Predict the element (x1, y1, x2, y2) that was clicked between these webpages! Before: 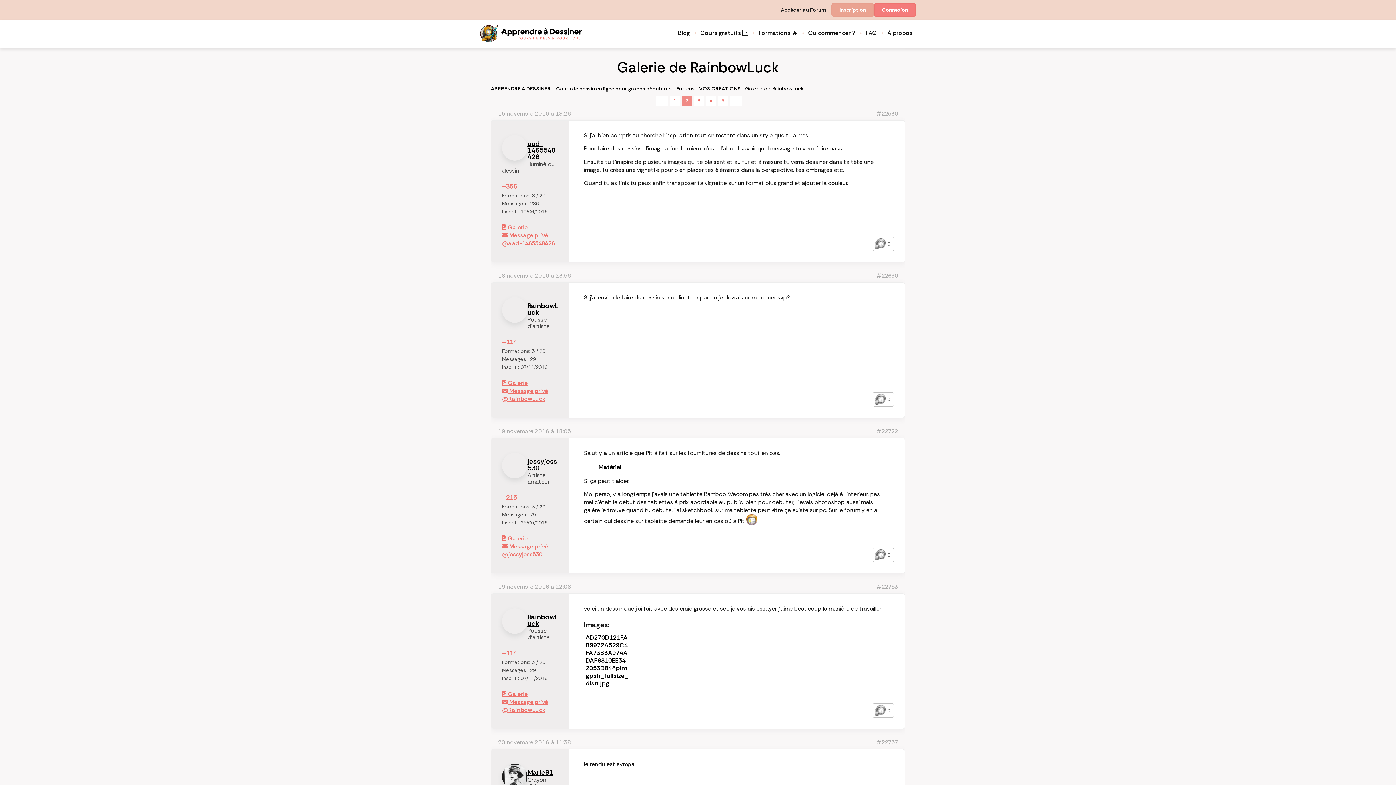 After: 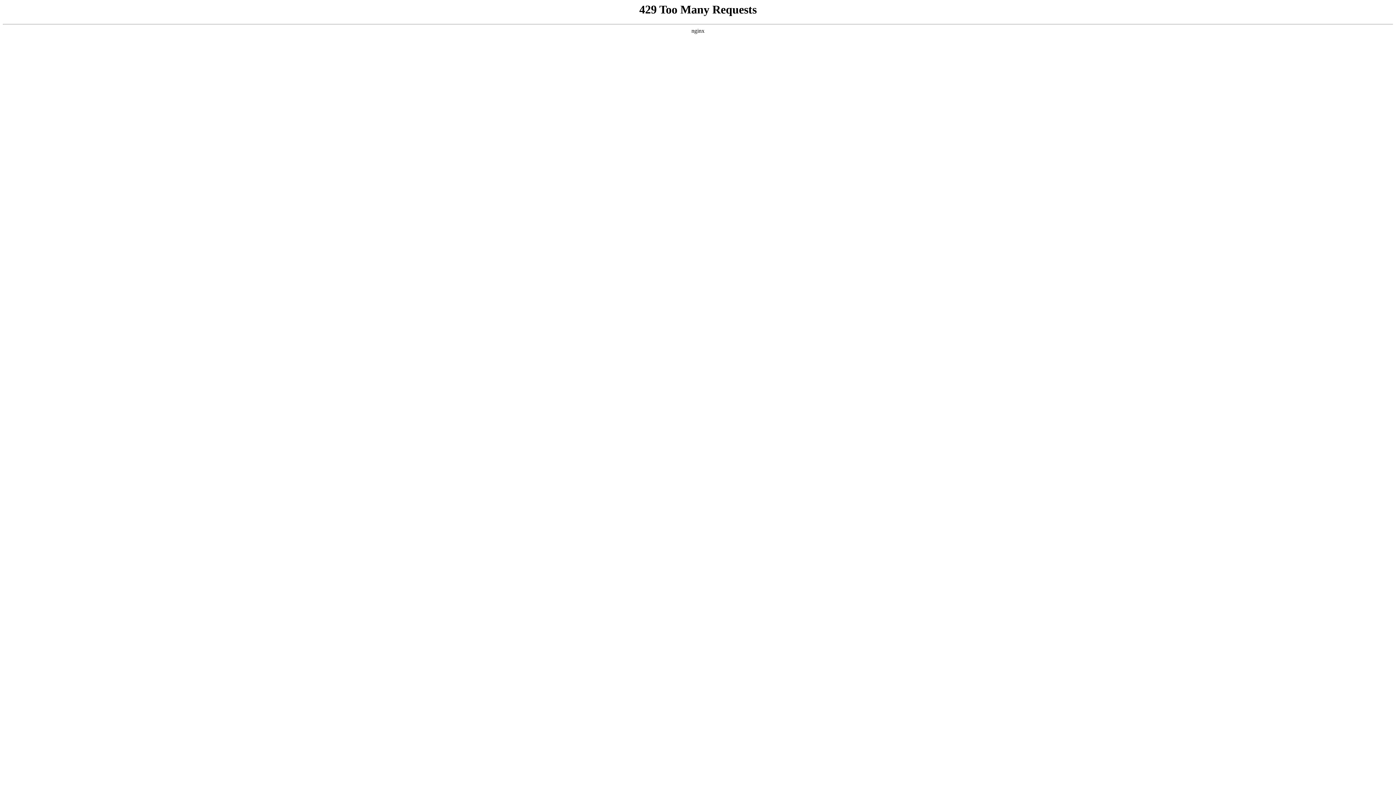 Action: label: Cours gratuits 🆕 bbox: (697, 27, 752, 38)